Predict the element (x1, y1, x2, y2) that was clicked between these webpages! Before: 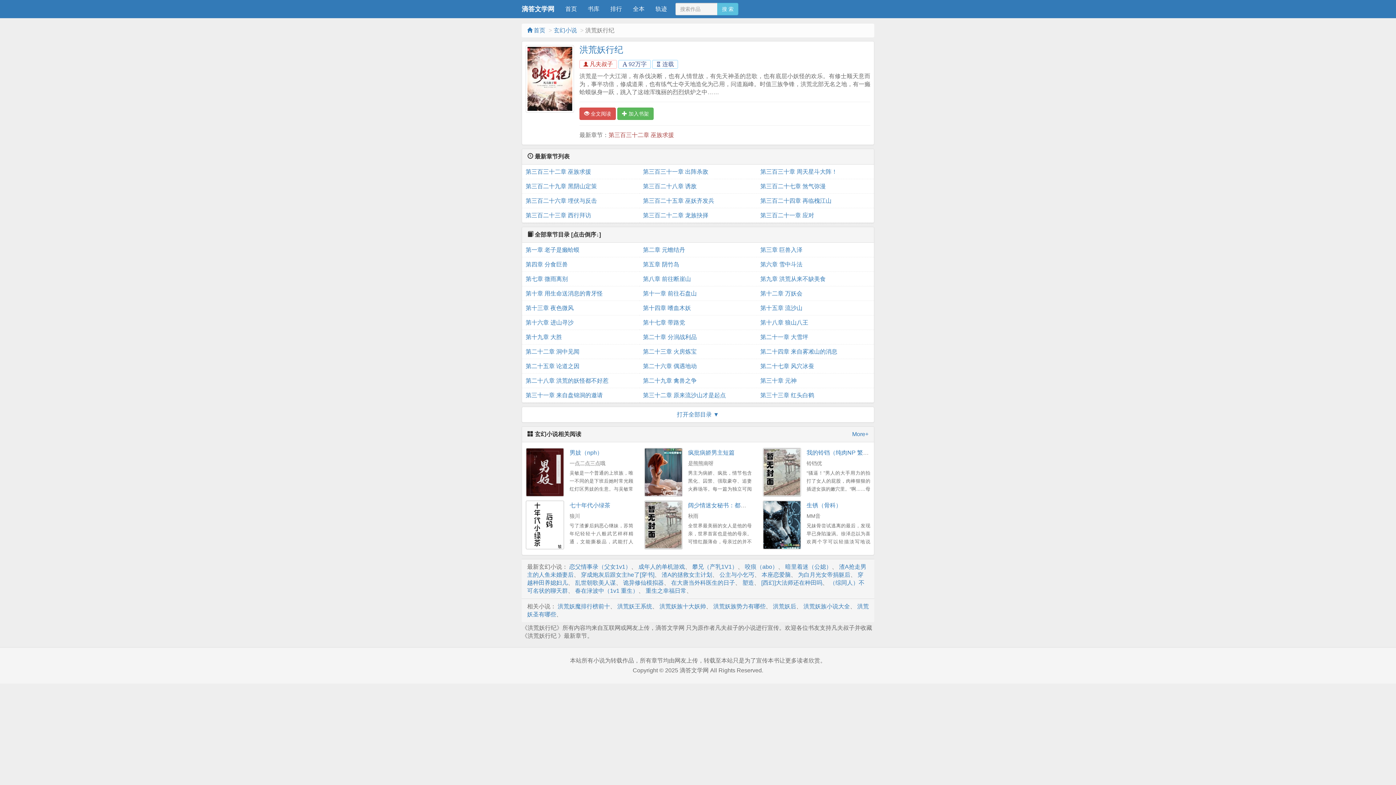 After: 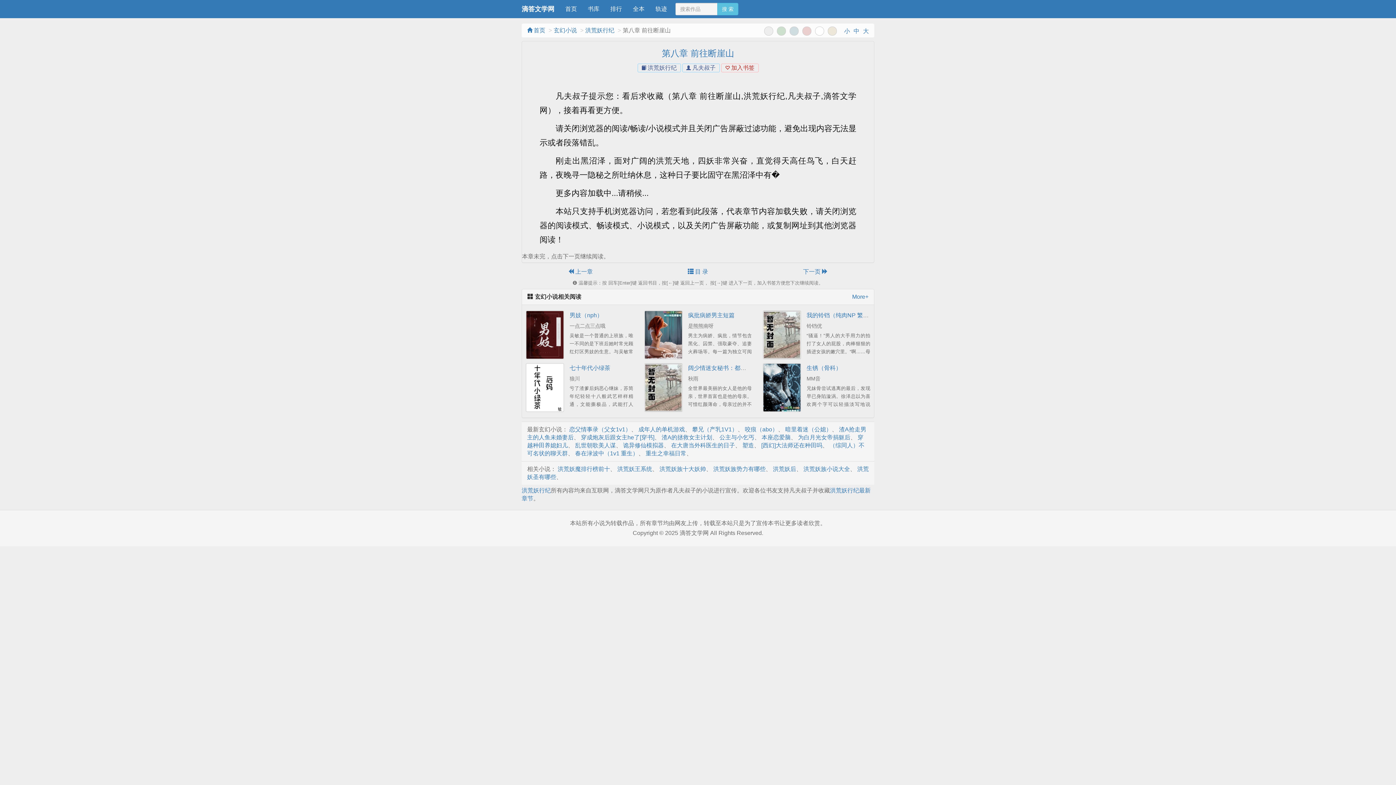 Action: bbox: (643, 272, 753, 286) label: 第八章 前往断崖山